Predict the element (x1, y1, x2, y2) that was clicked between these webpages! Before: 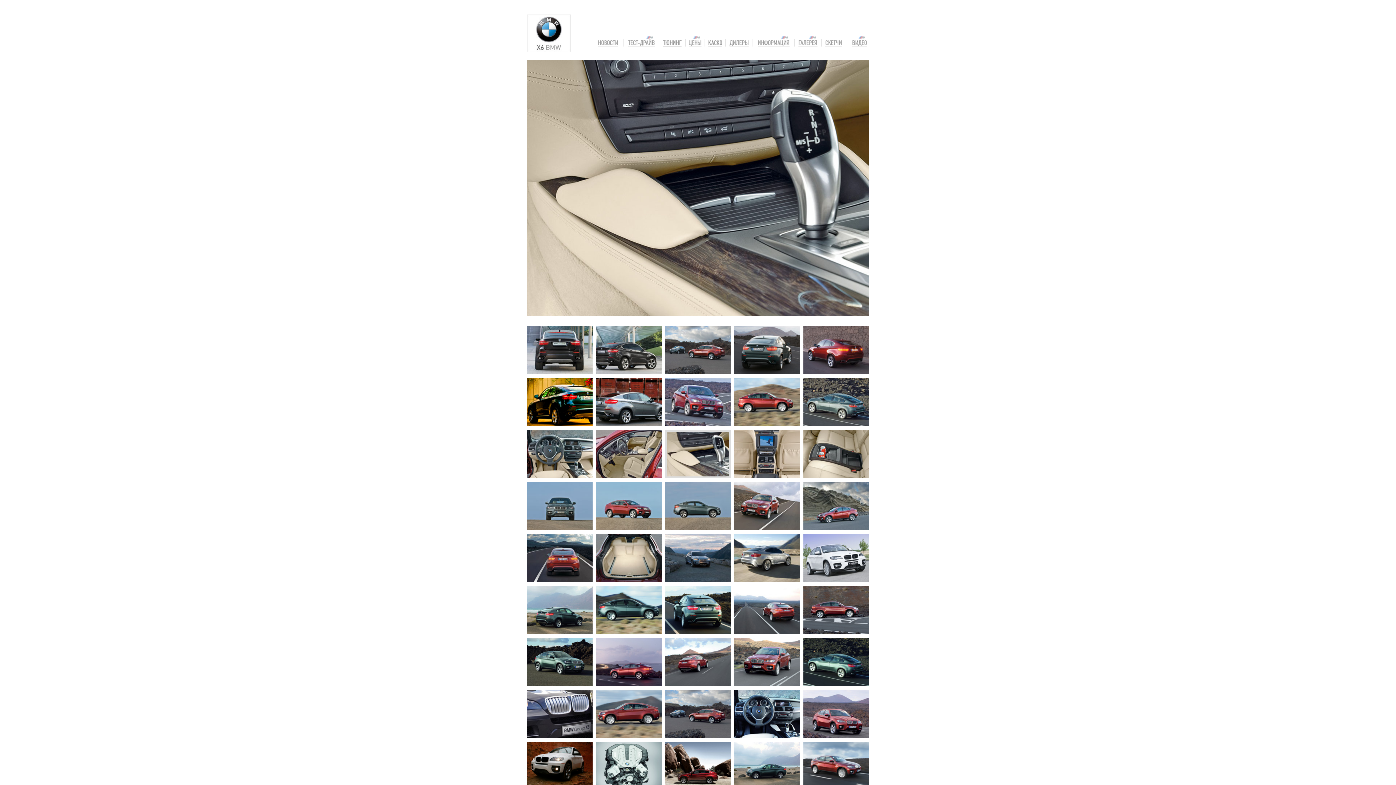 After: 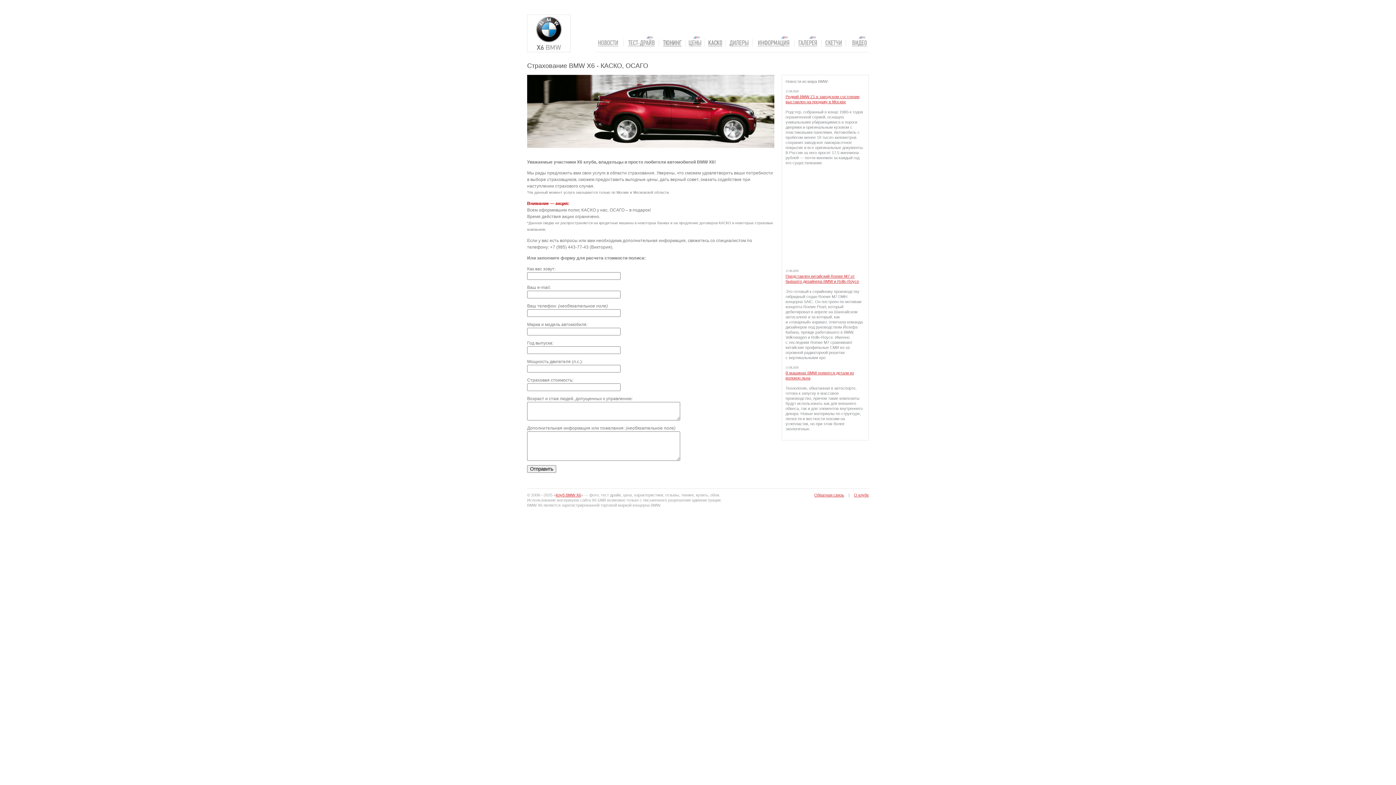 Action: bbox: (708, 41, 722, 47)